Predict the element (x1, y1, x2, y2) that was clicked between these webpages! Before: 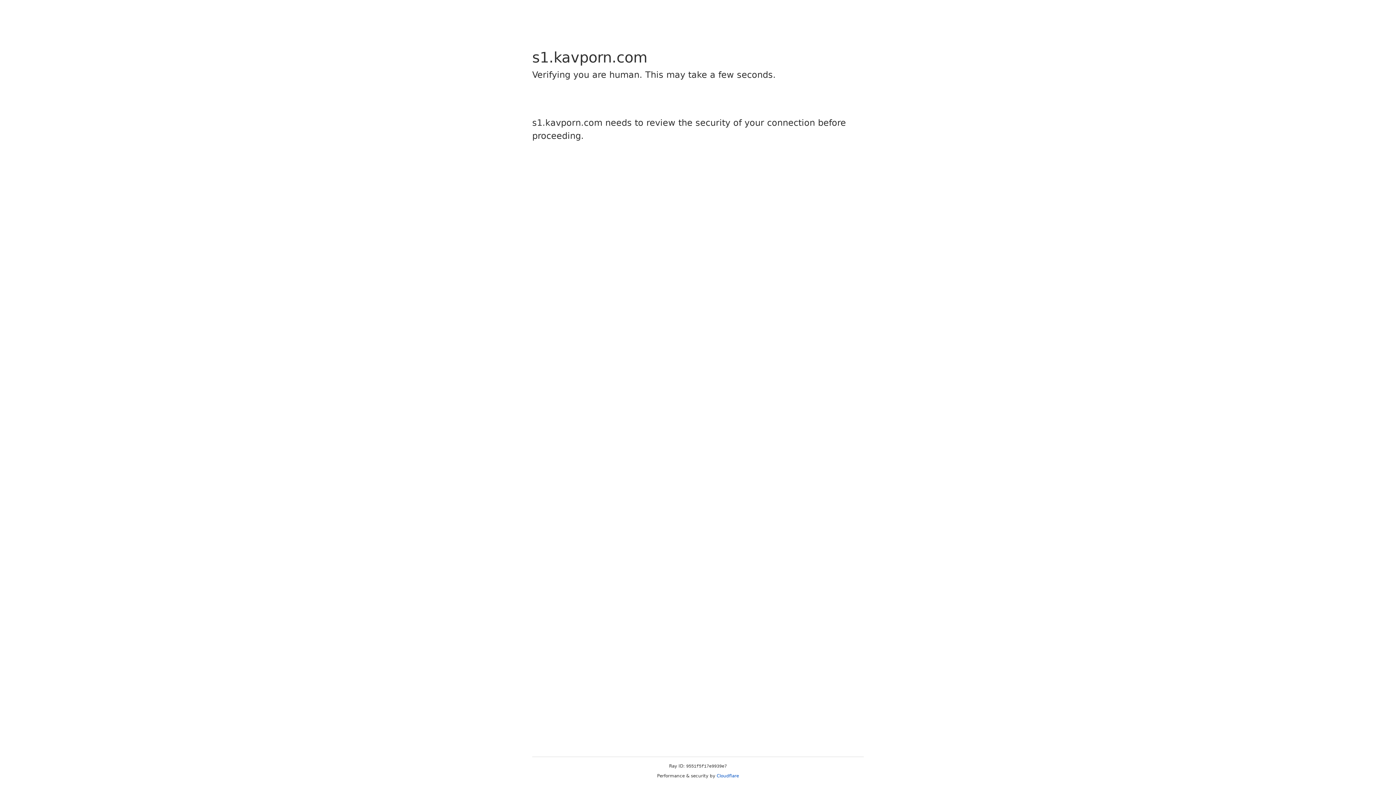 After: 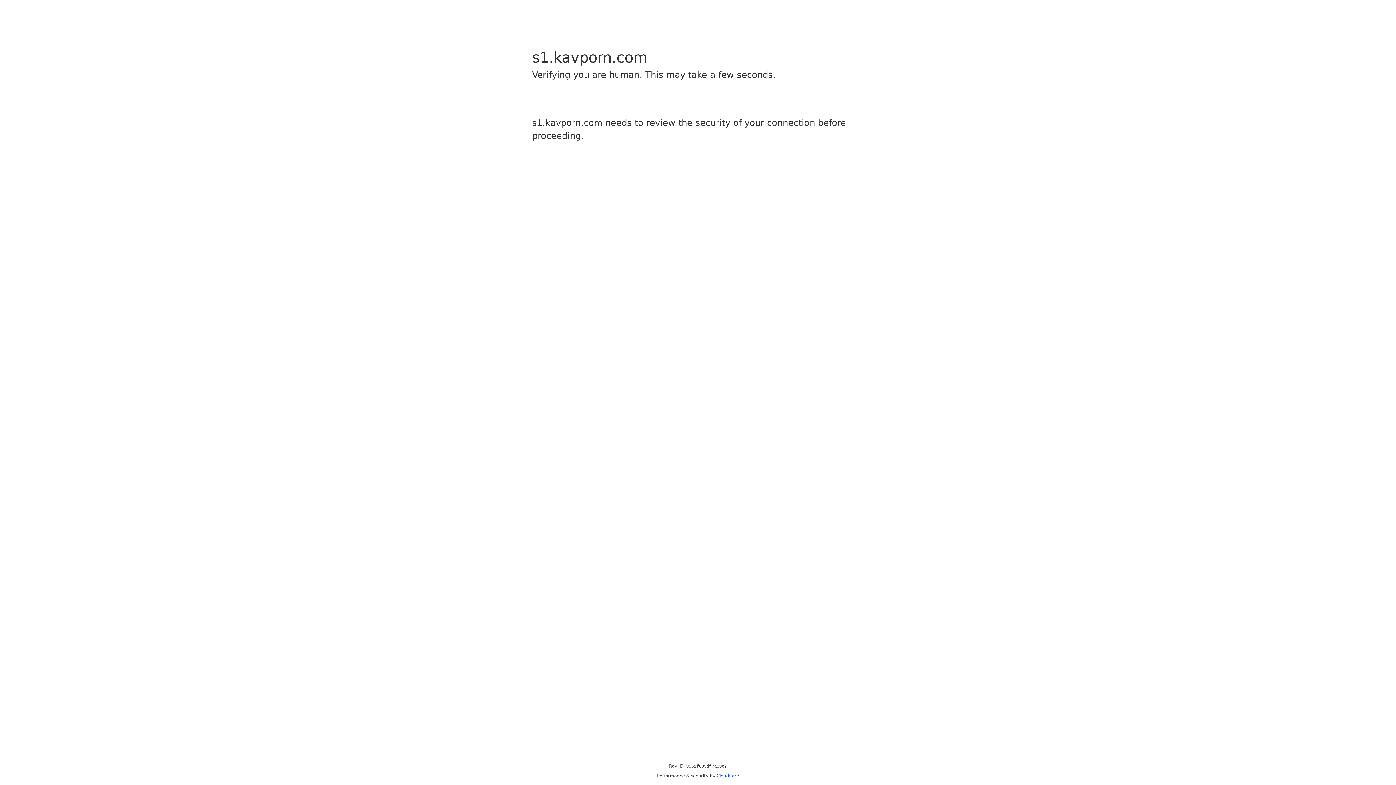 Action: label: Cloudflare bbox: (716, 773, 739, 778)